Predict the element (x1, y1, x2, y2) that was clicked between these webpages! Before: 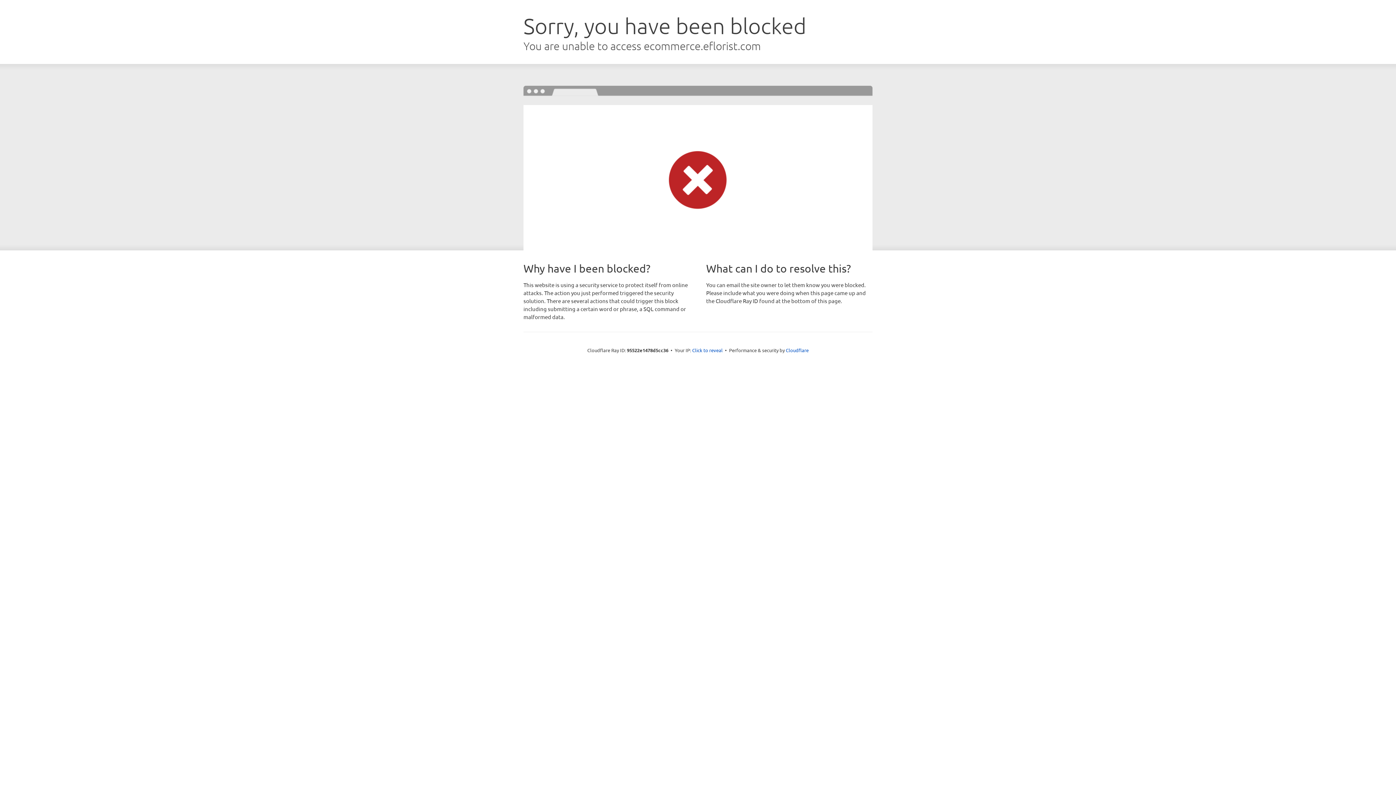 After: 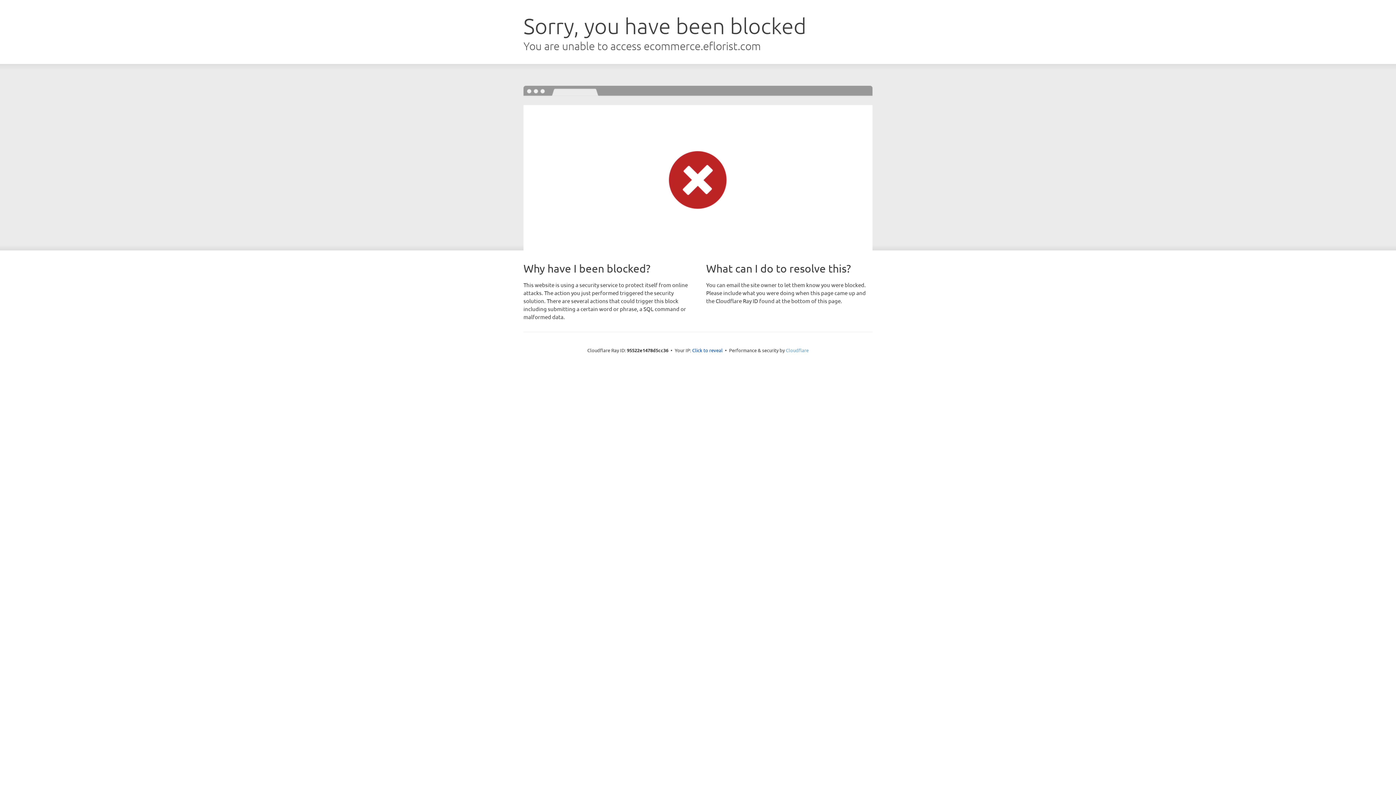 Action: bbox: (786, 347, 808, 353) label: Cloudflare